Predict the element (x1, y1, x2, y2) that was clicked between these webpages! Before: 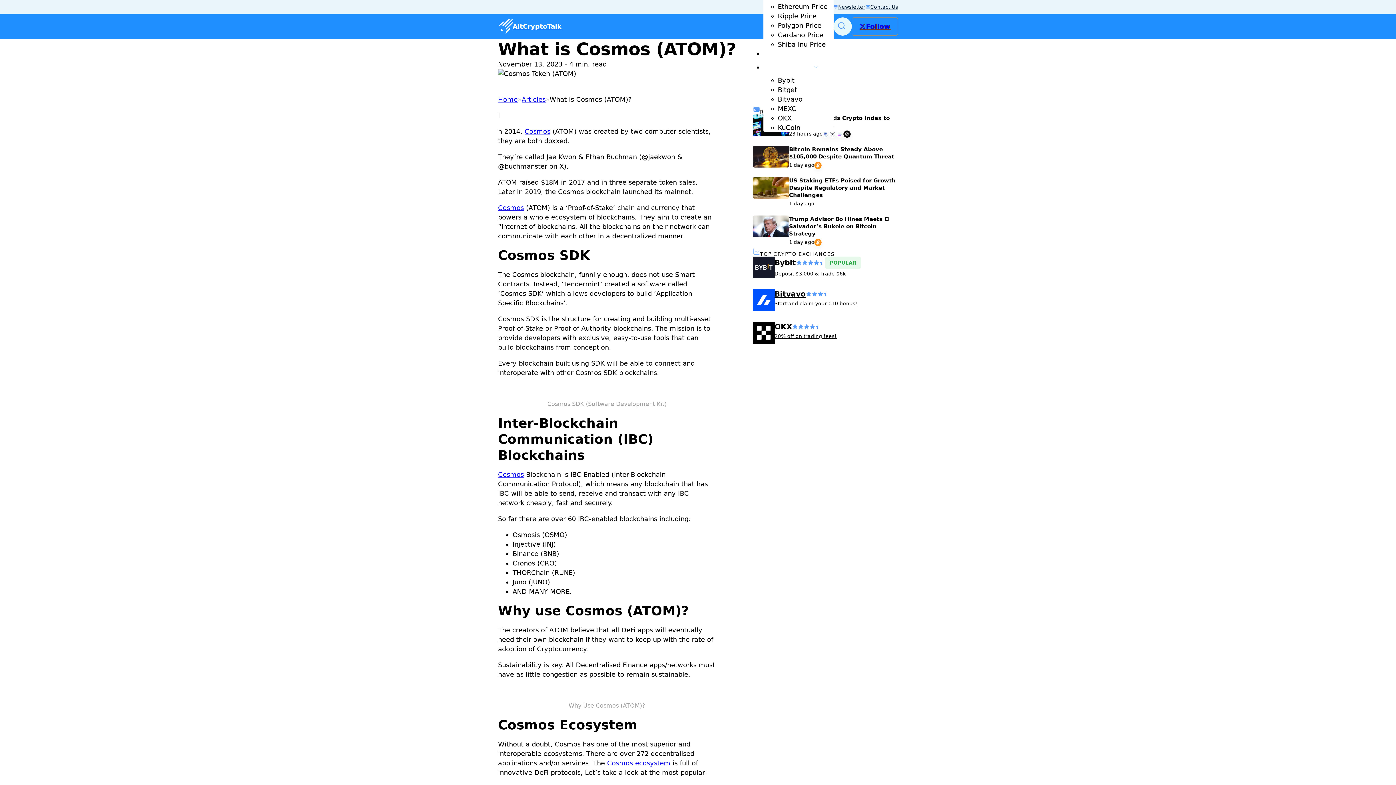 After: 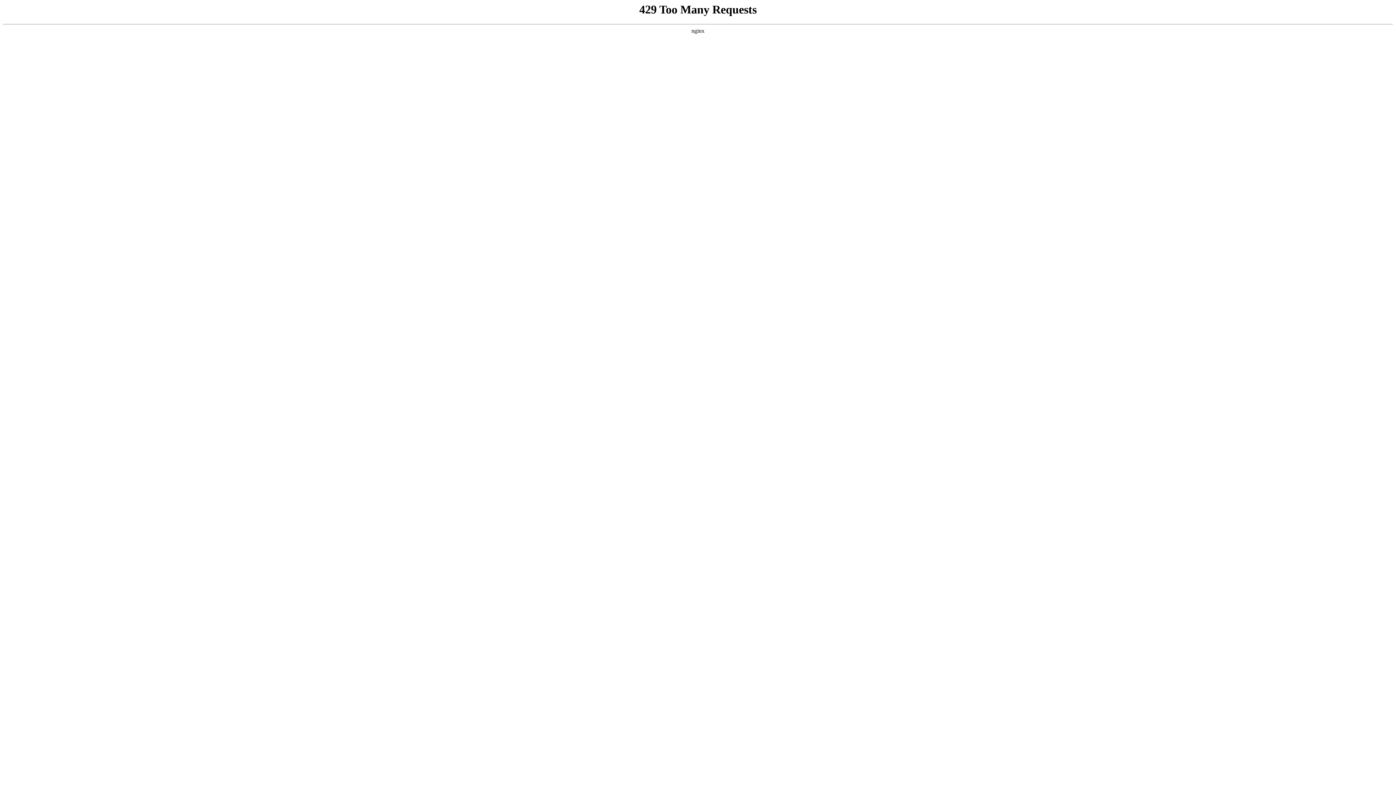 Action: bbox: (521, 94, 545, 104) label: Articles